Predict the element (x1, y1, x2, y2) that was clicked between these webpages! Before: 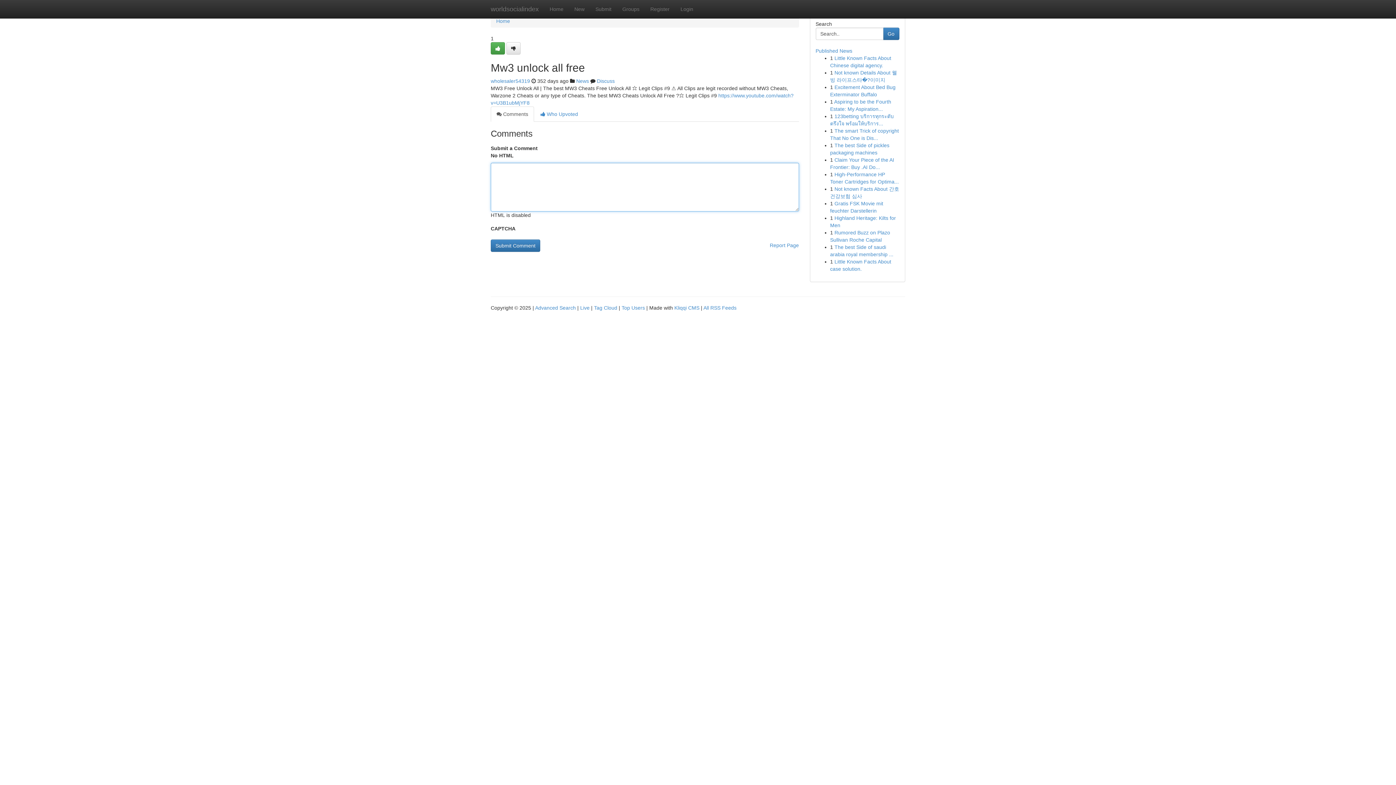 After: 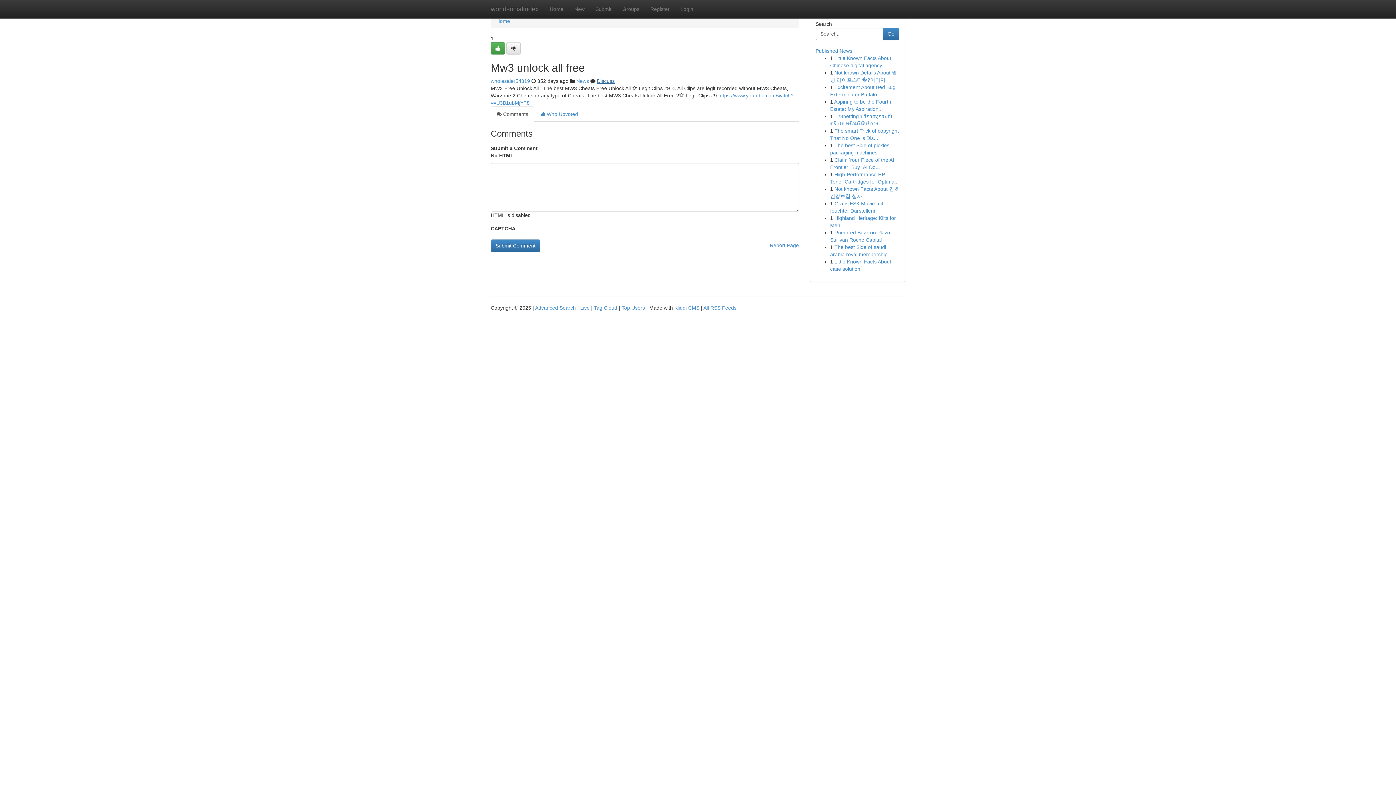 Action: bbox: (597, 78, 614, 84) label: Discuss